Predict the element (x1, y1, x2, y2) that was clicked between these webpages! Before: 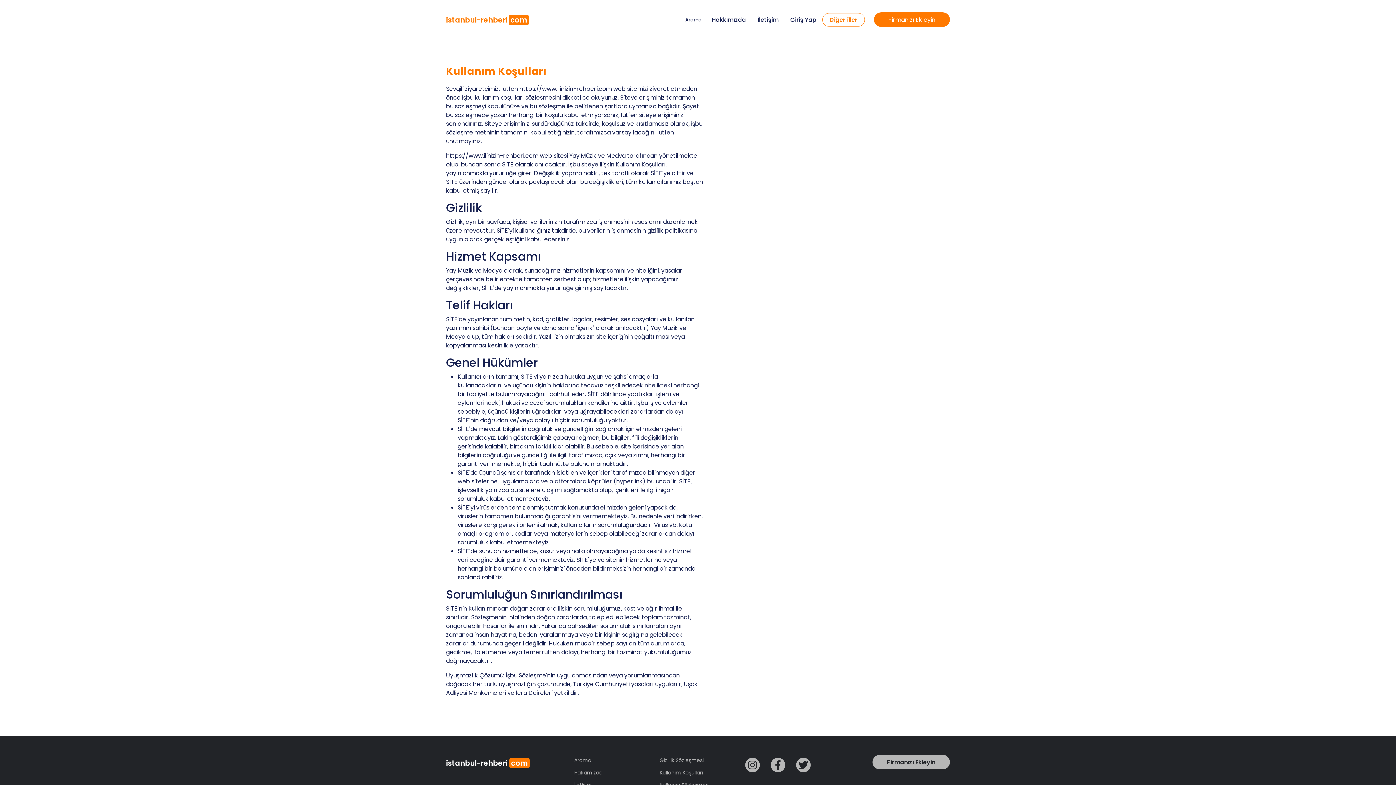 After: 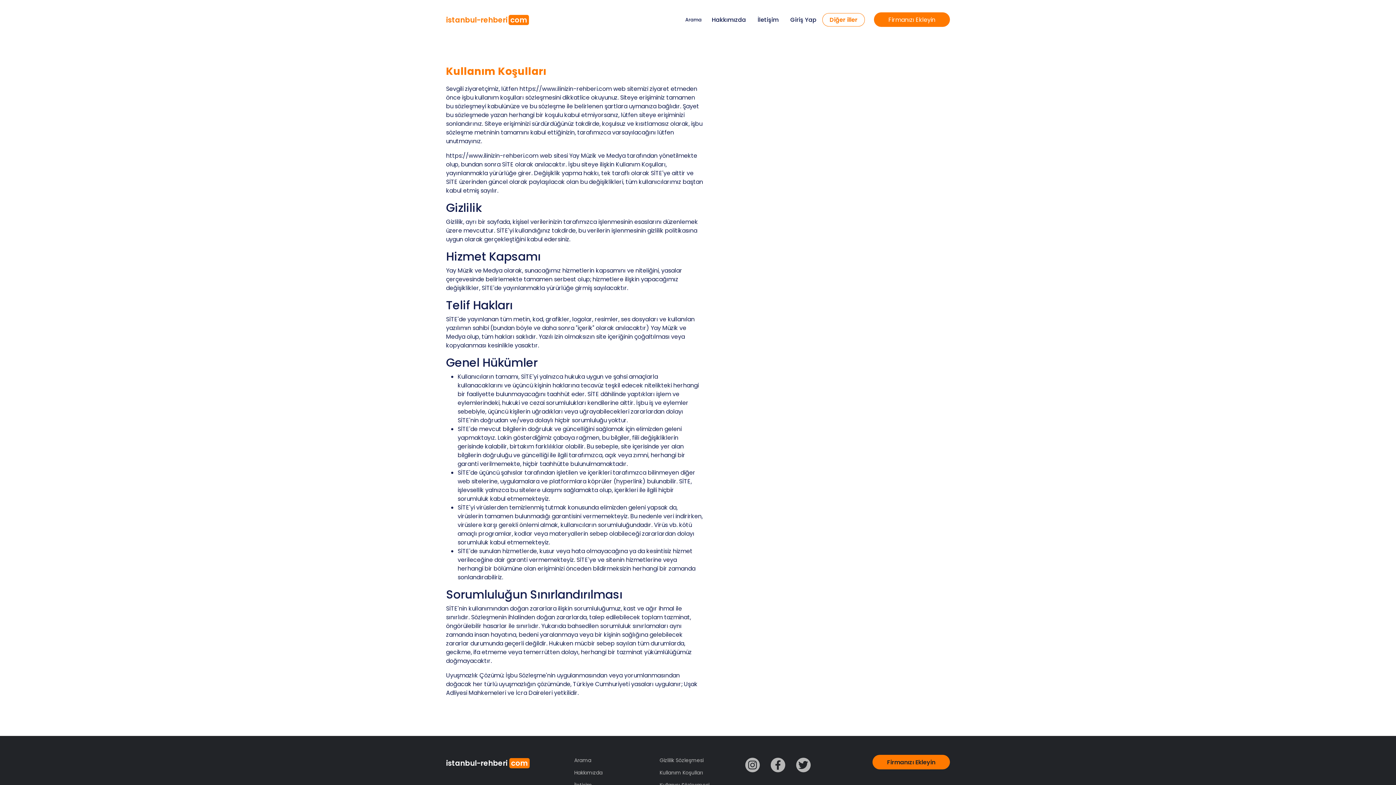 Action: label: Firmanızı Ekleyin bbox: (872, 755, 950, 769)